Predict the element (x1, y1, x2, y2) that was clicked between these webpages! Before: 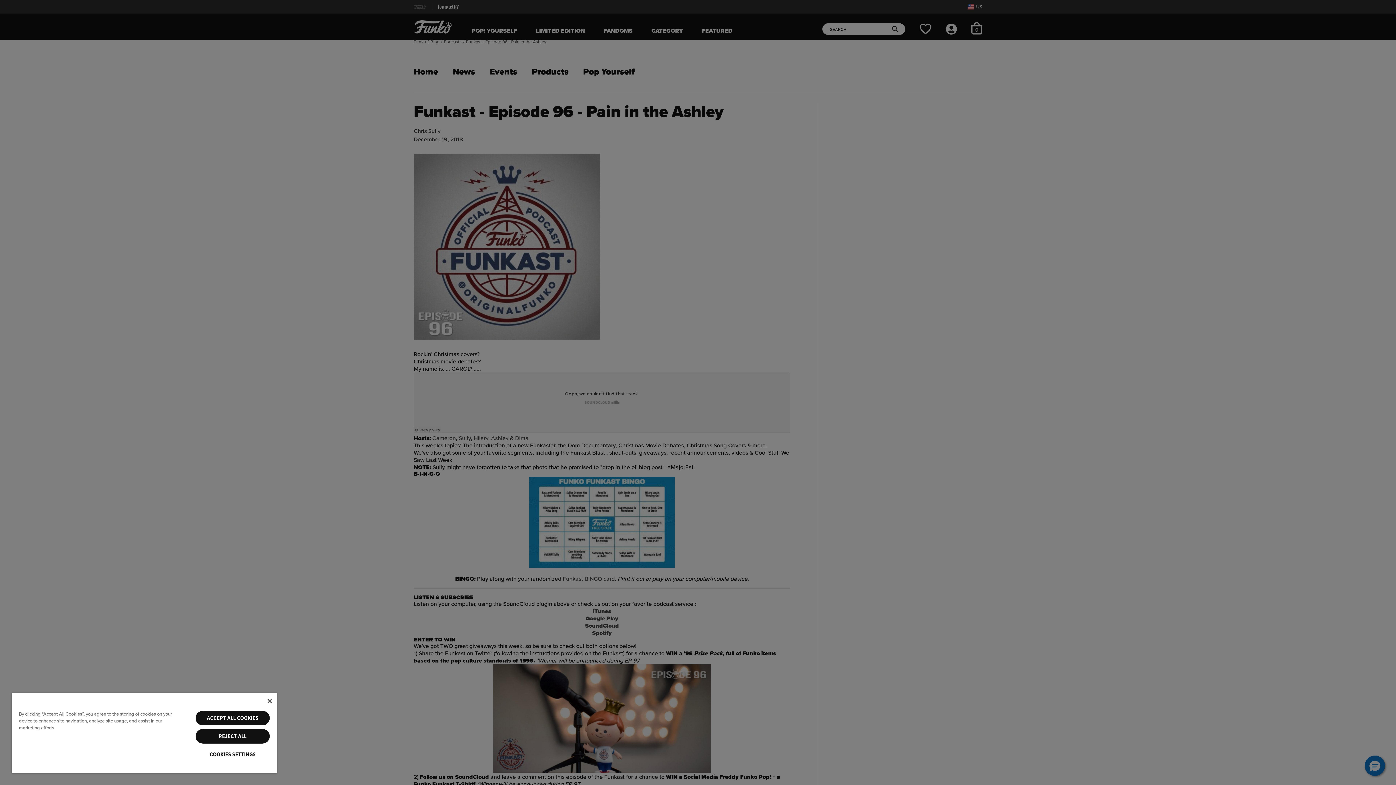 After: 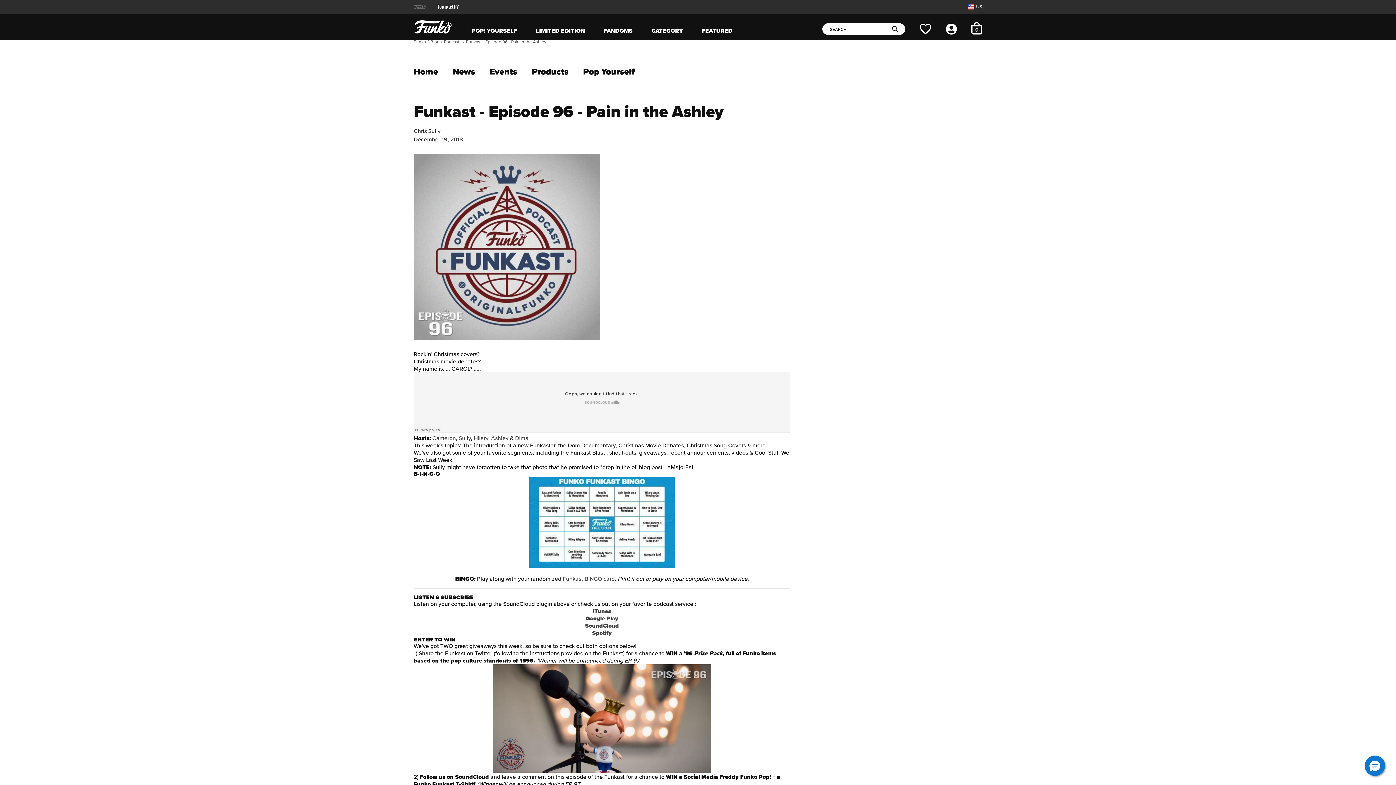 Action: label: REJECT ALL bbox: (195, 729, 269, 744)